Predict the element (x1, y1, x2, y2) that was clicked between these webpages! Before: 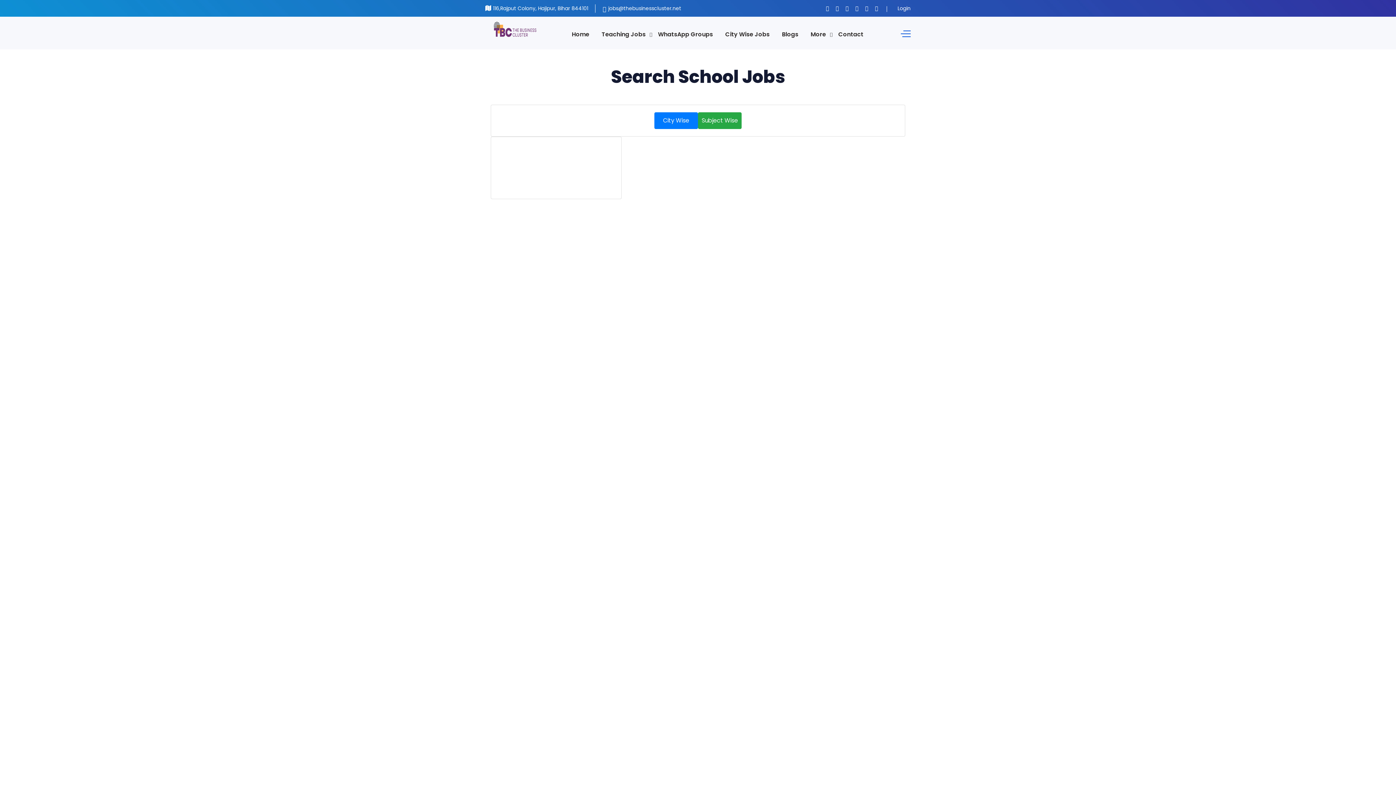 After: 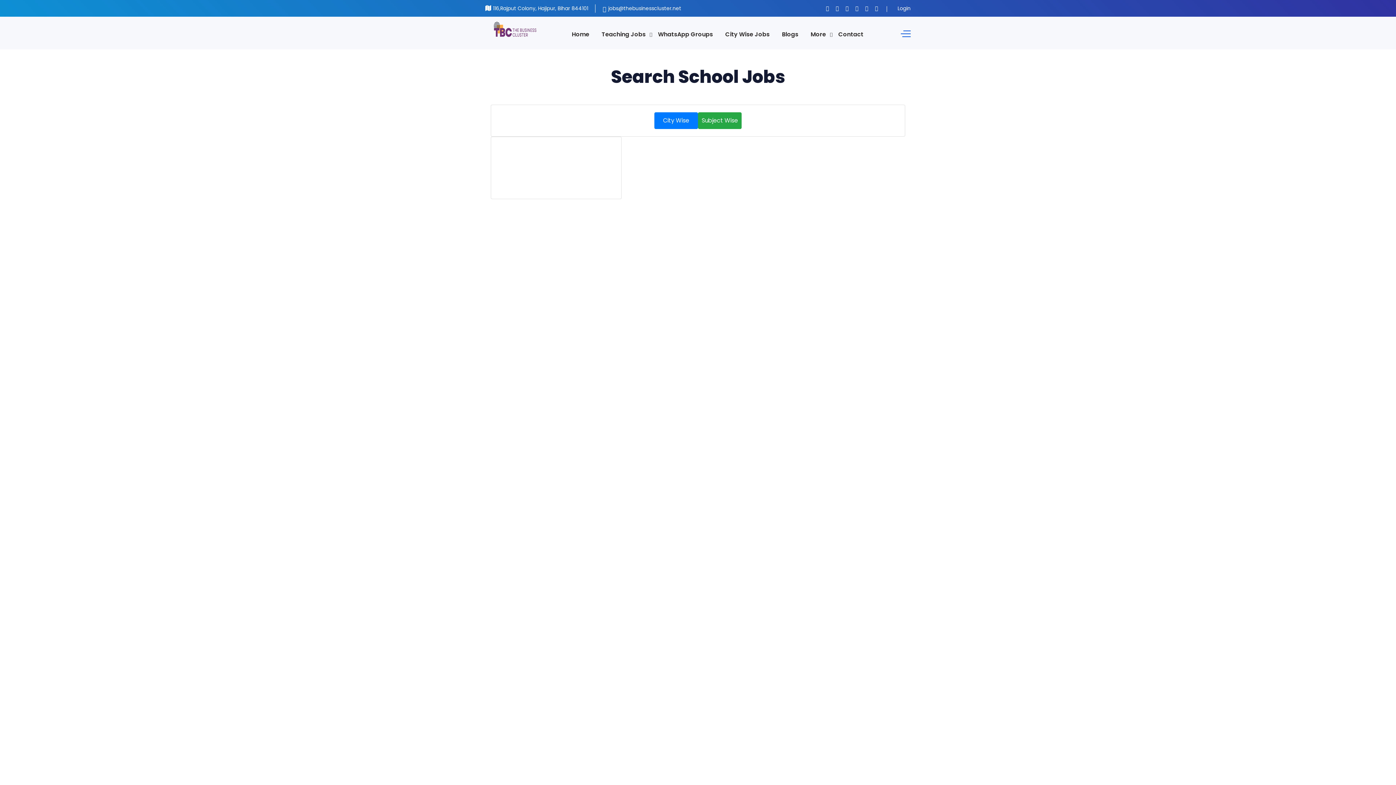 Action: bbox: (493, 3, 588, 13) label: 116,Rajput Colony, Hajipur, Bihar 844101